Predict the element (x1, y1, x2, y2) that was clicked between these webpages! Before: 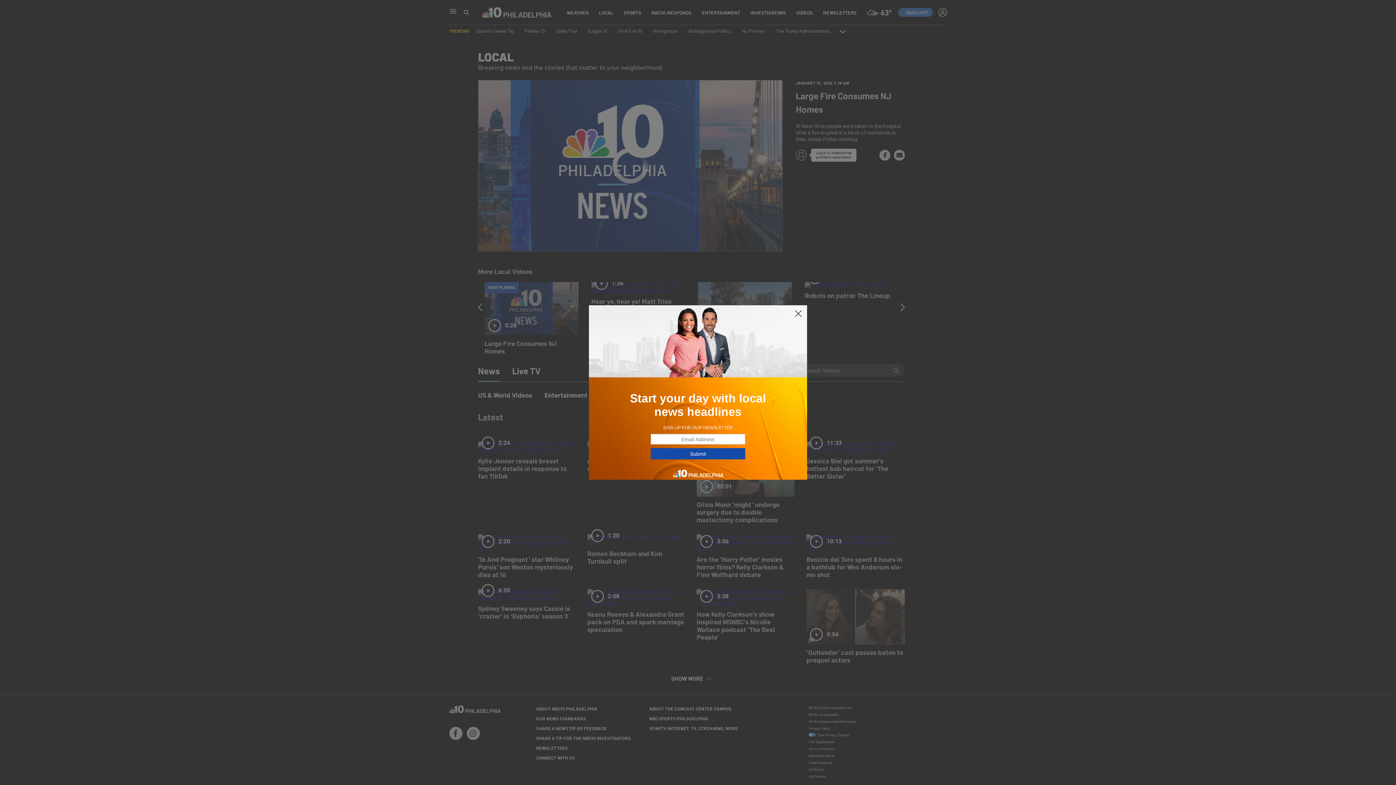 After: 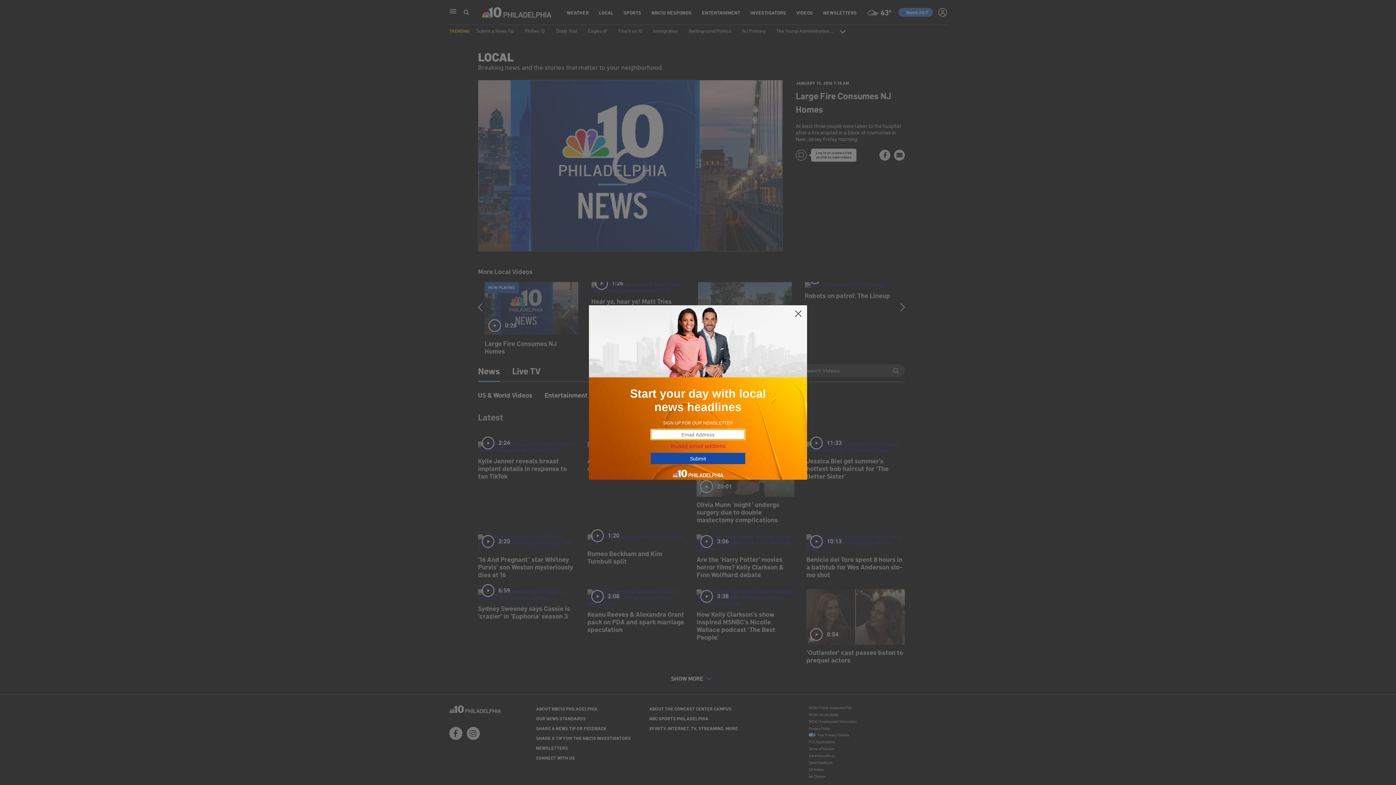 Action: bbox: (650, 448, 745, 459) label: Submit